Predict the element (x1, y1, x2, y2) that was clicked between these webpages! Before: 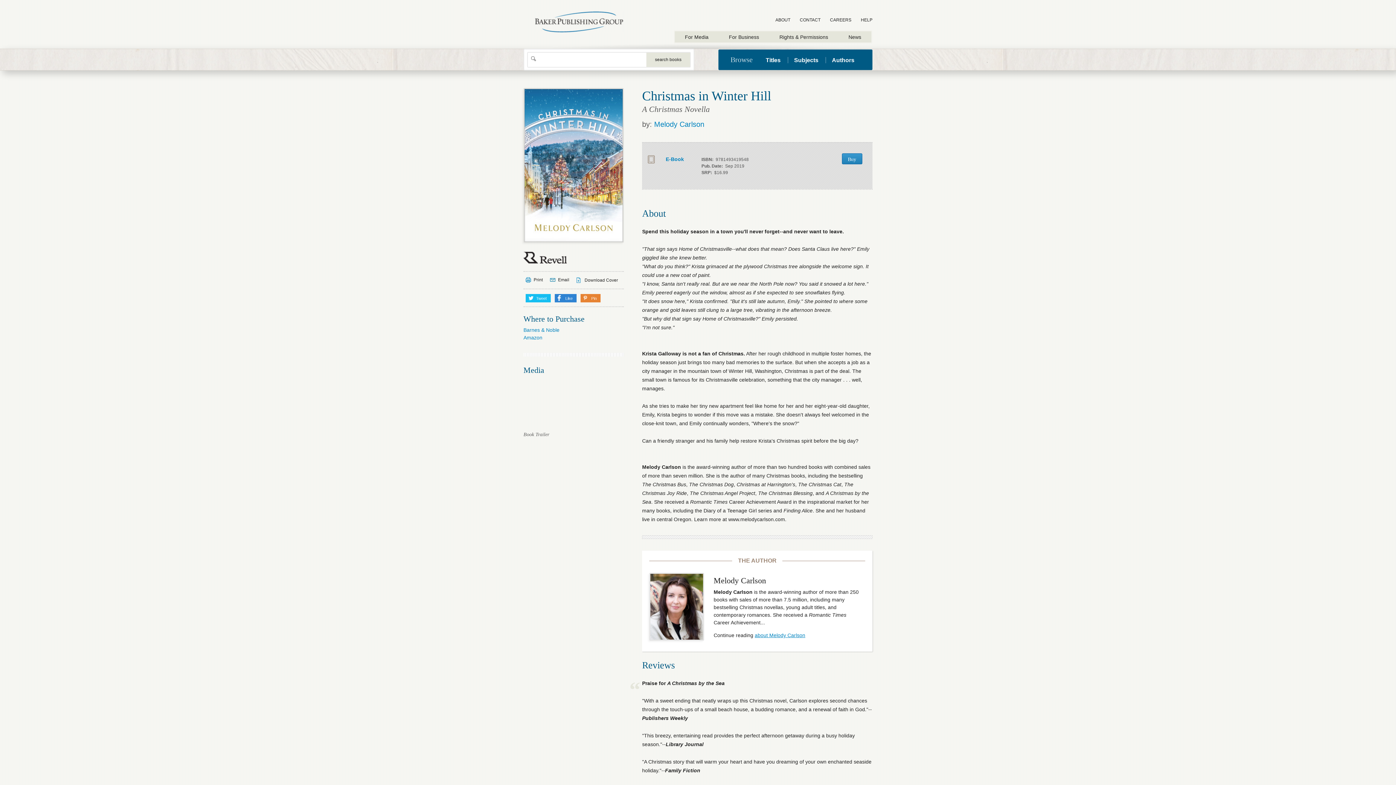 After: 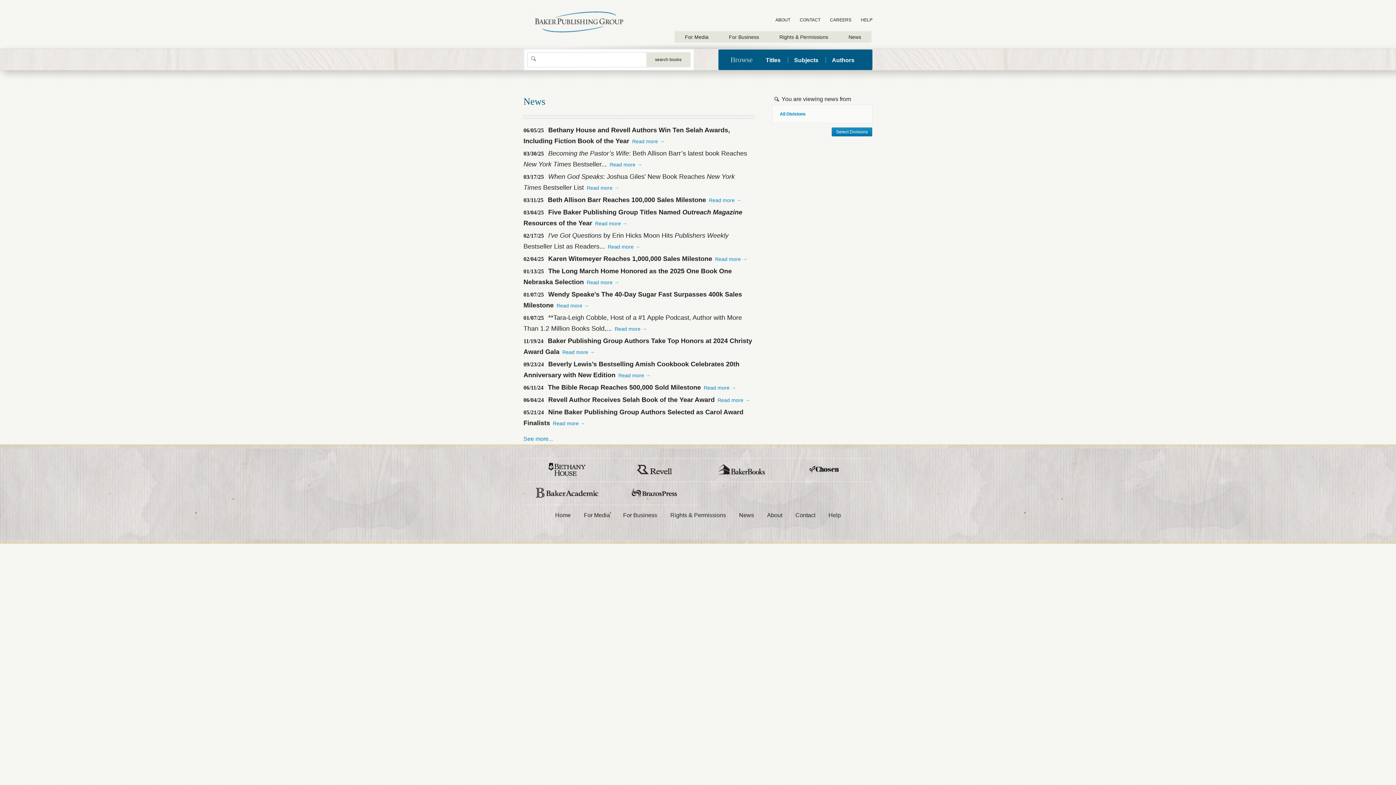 Action: label: News bbox: (838, 31, 871, 42)